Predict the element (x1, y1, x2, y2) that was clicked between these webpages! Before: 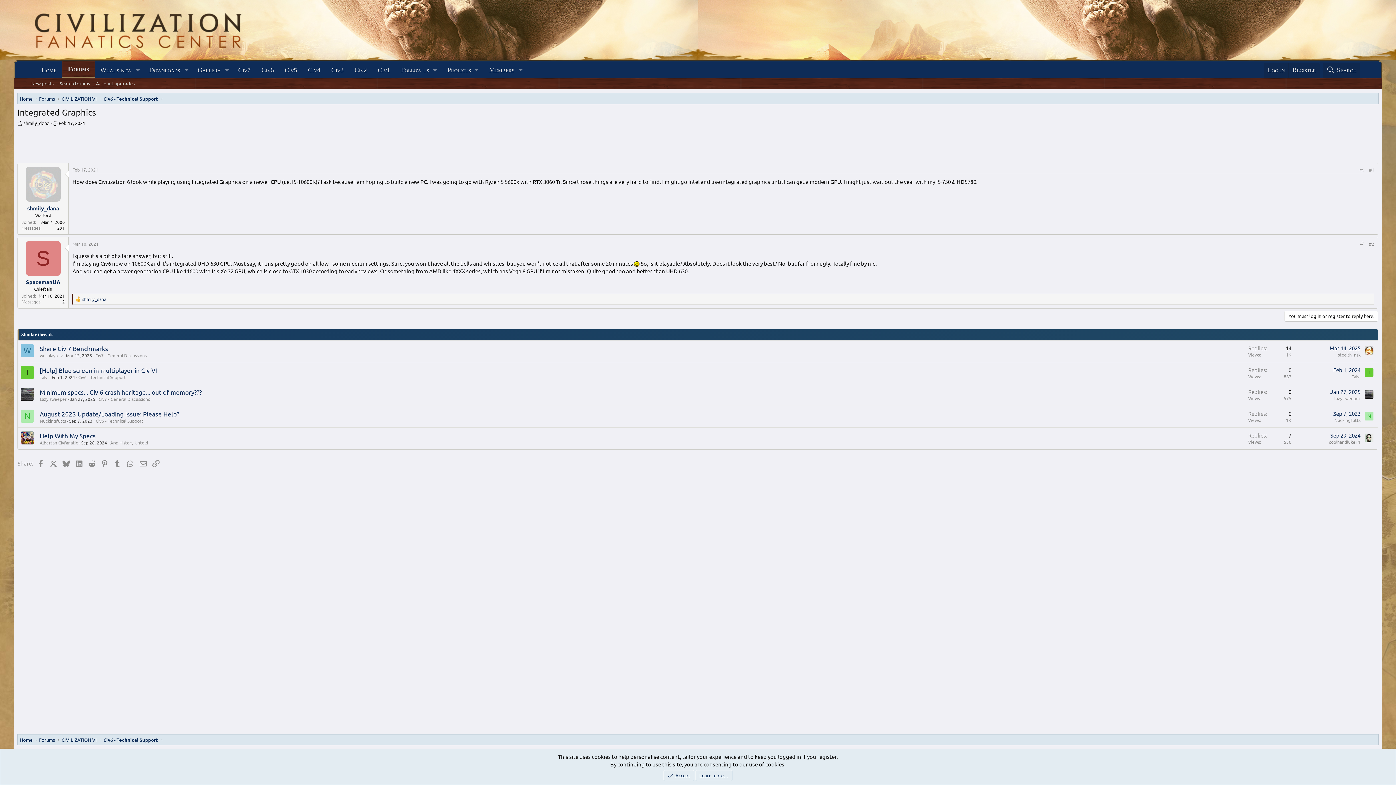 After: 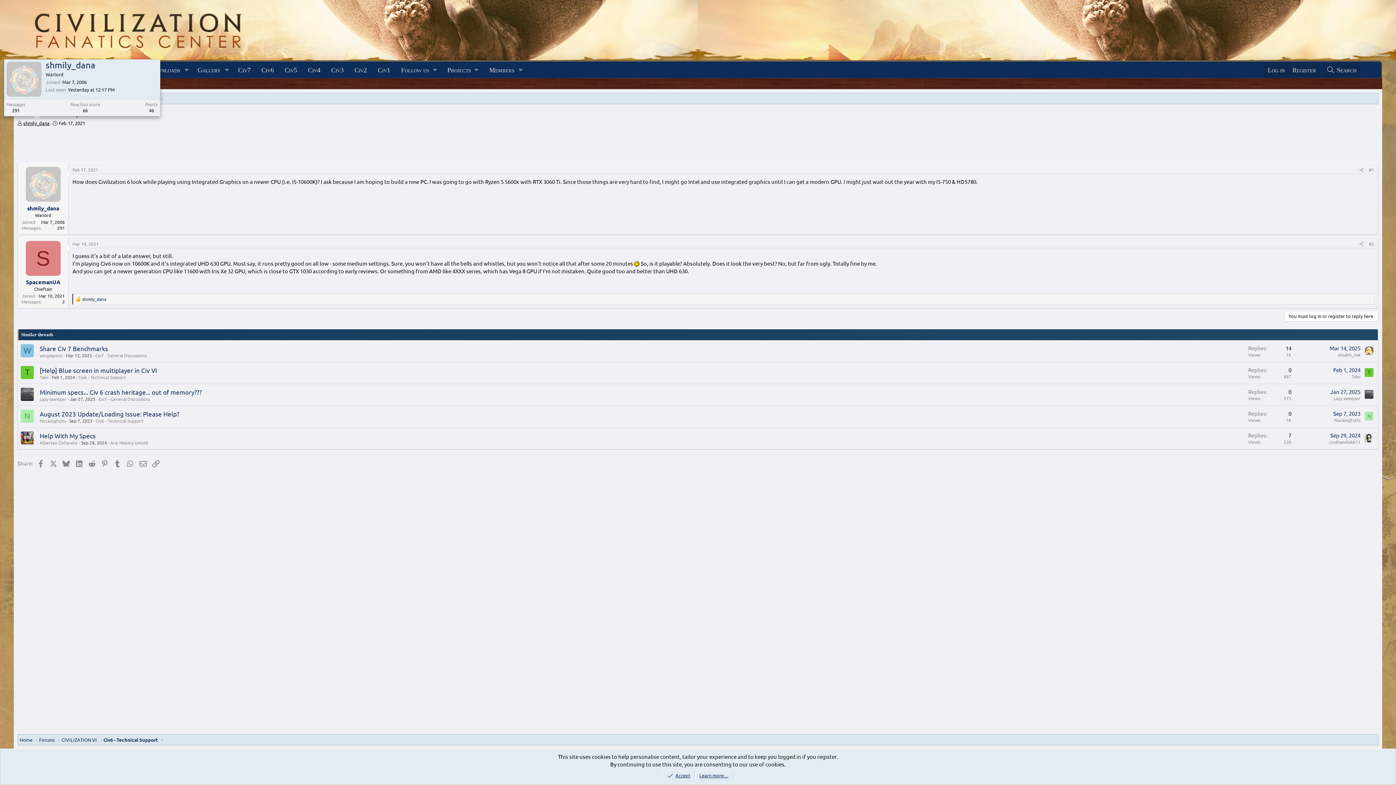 Action: bbox: (23, 120, 49, 126) label: shmily_dana